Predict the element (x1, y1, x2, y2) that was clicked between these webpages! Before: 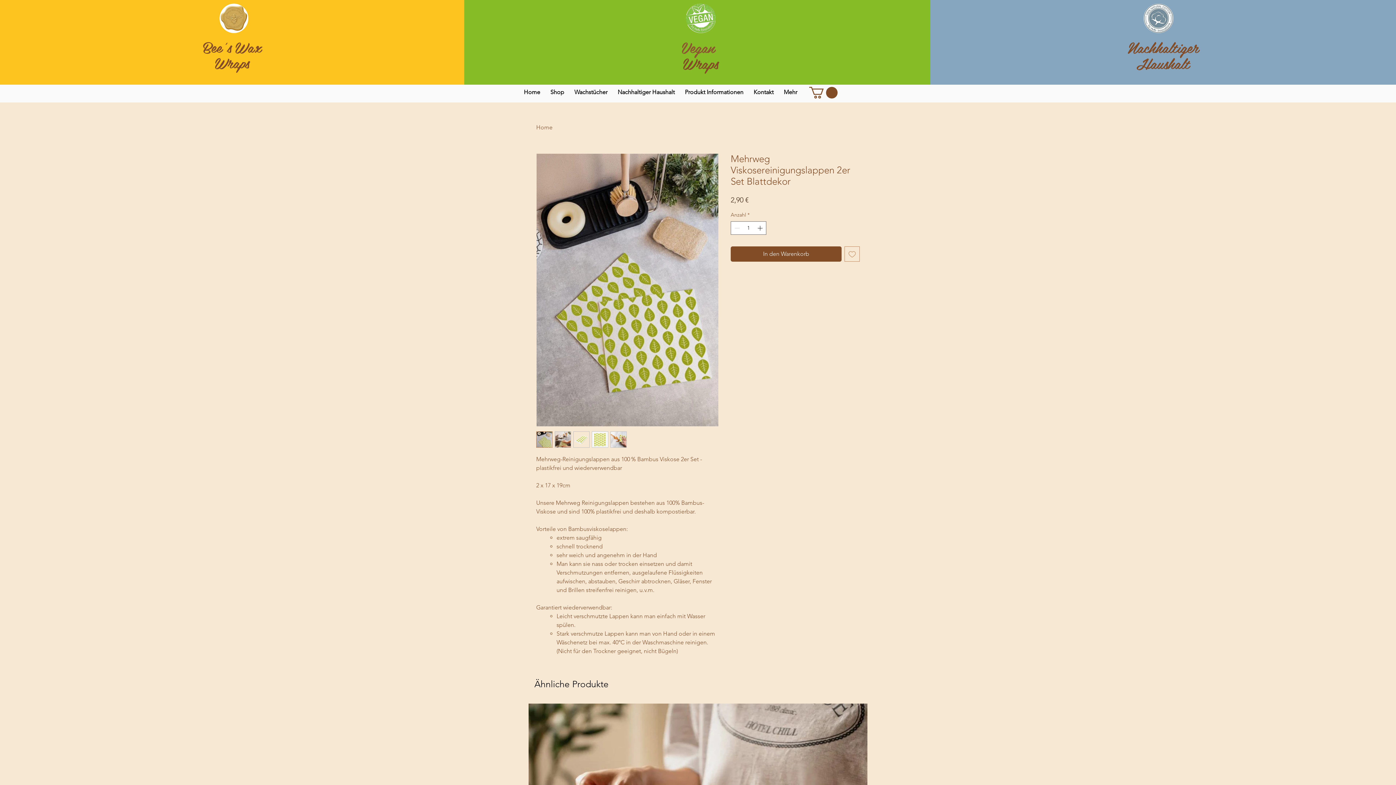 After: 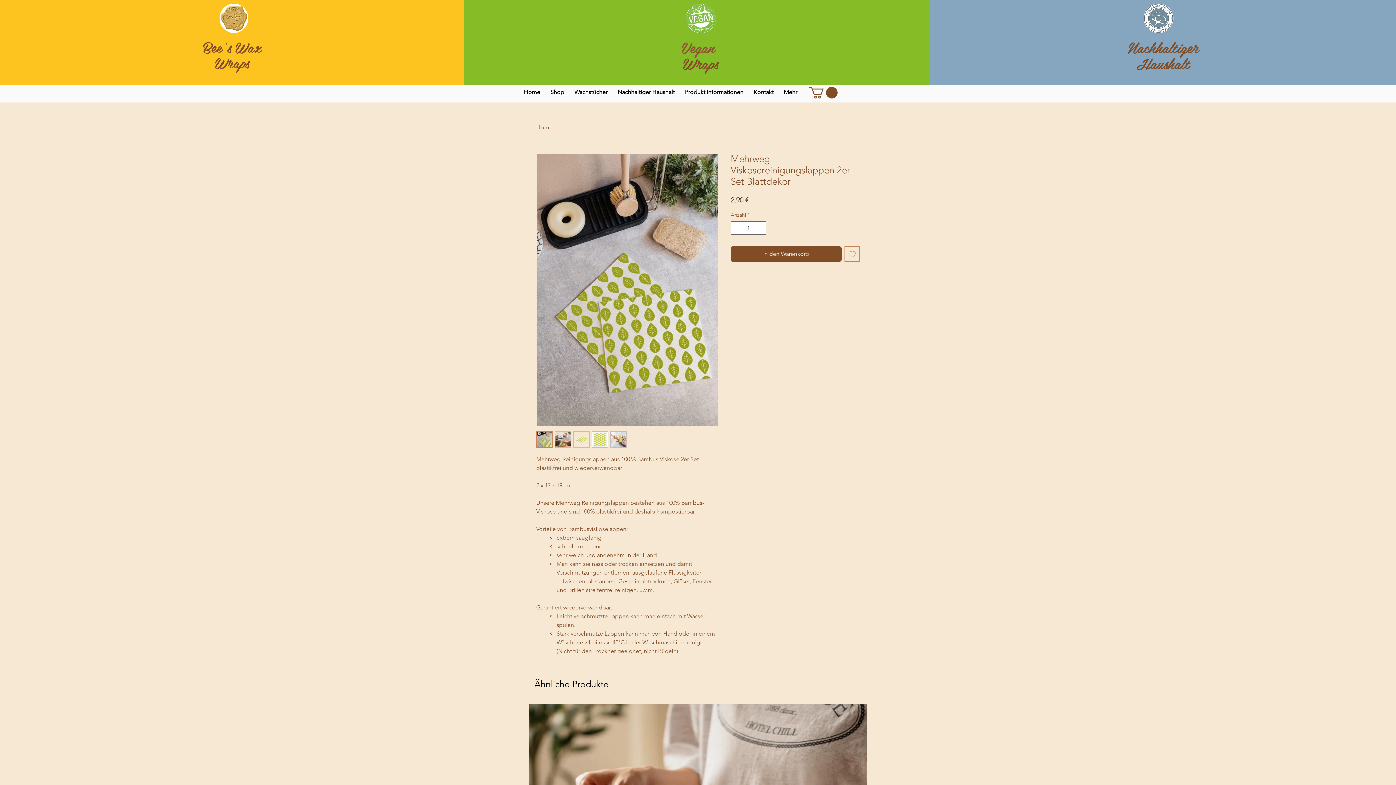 Action: bbox: (573, 431, 589, 447)